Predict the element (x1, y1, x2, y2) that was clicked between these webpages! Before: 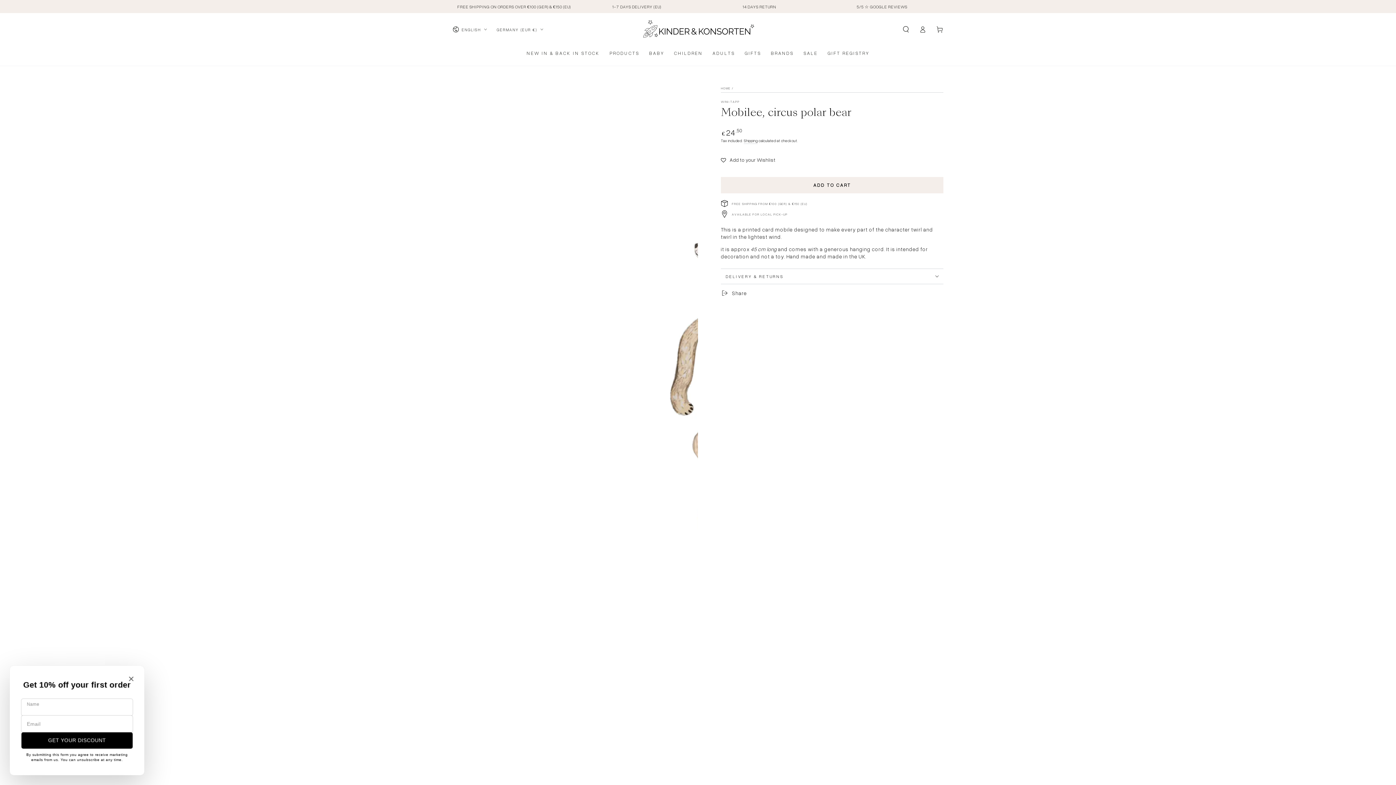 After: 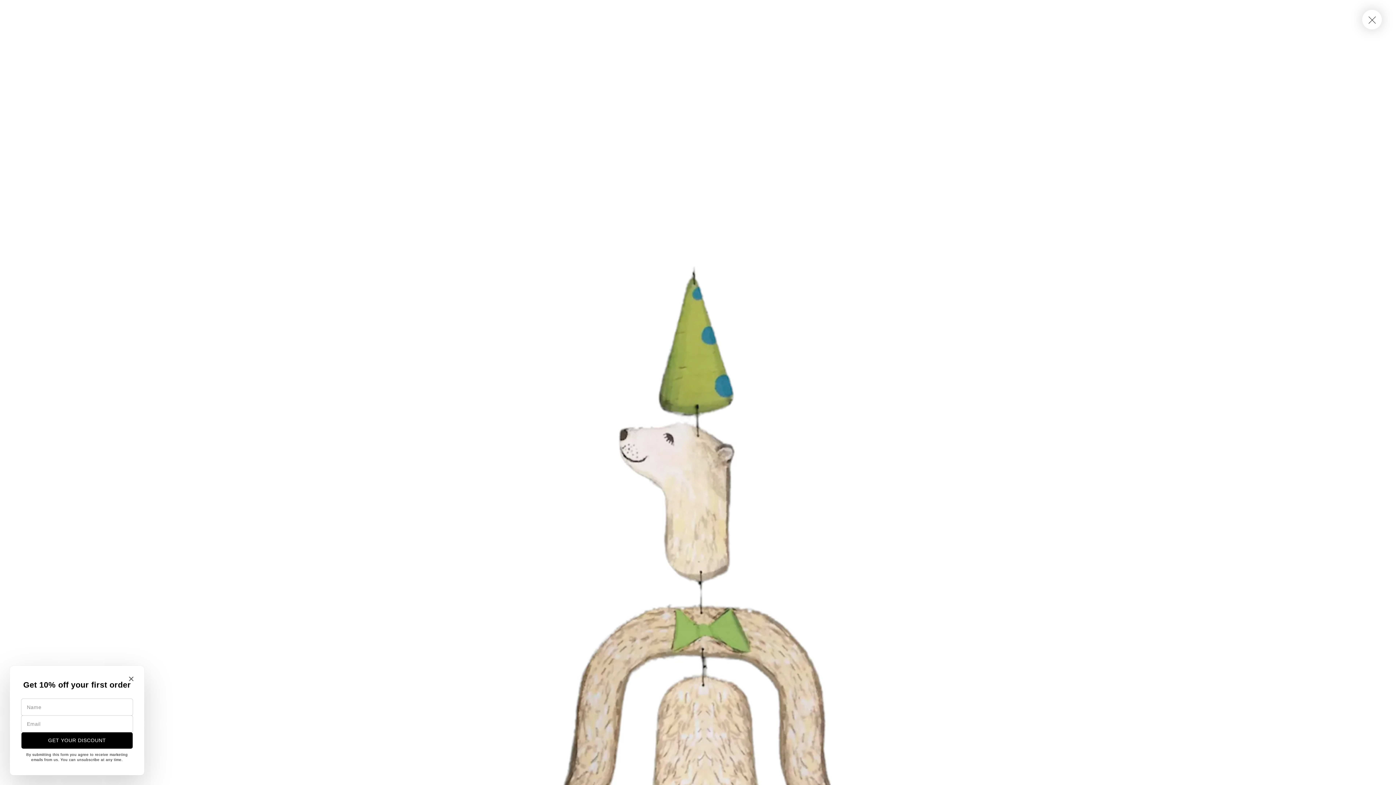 Action: bbox: (452, 76, 698, 869) label: Open media 1 in modal